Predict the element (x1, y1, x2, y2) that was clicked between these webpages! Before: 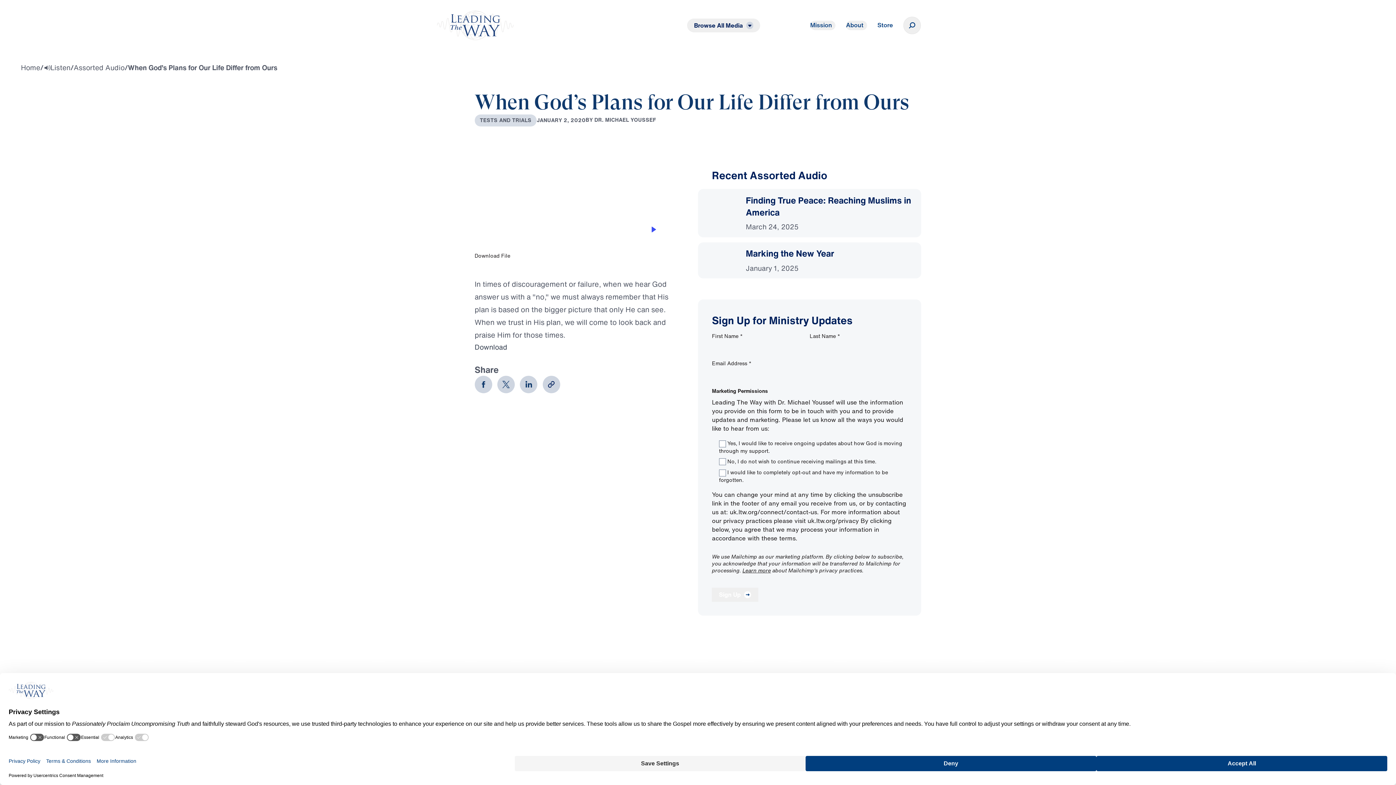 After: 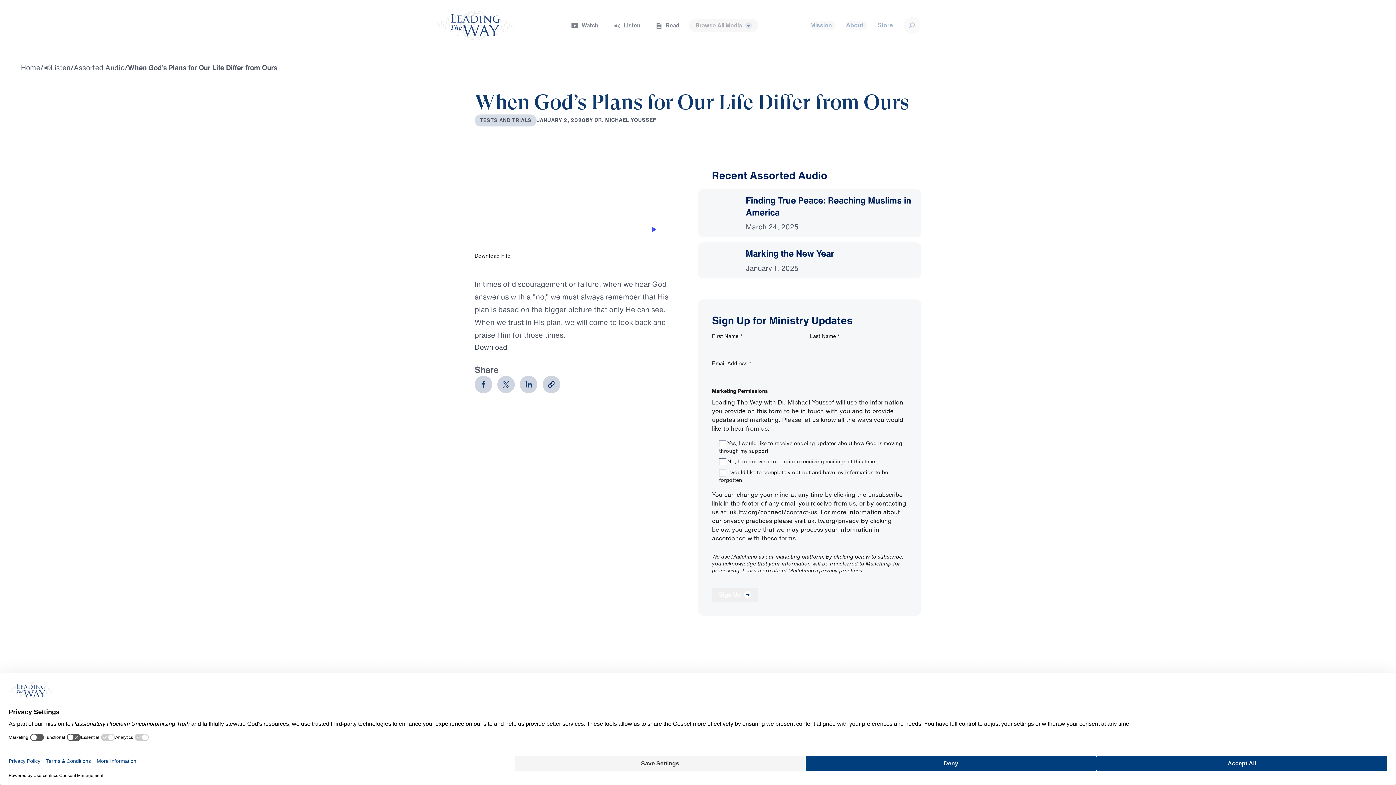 Action: bbox: (924, 18, 959, 32) label: Donate